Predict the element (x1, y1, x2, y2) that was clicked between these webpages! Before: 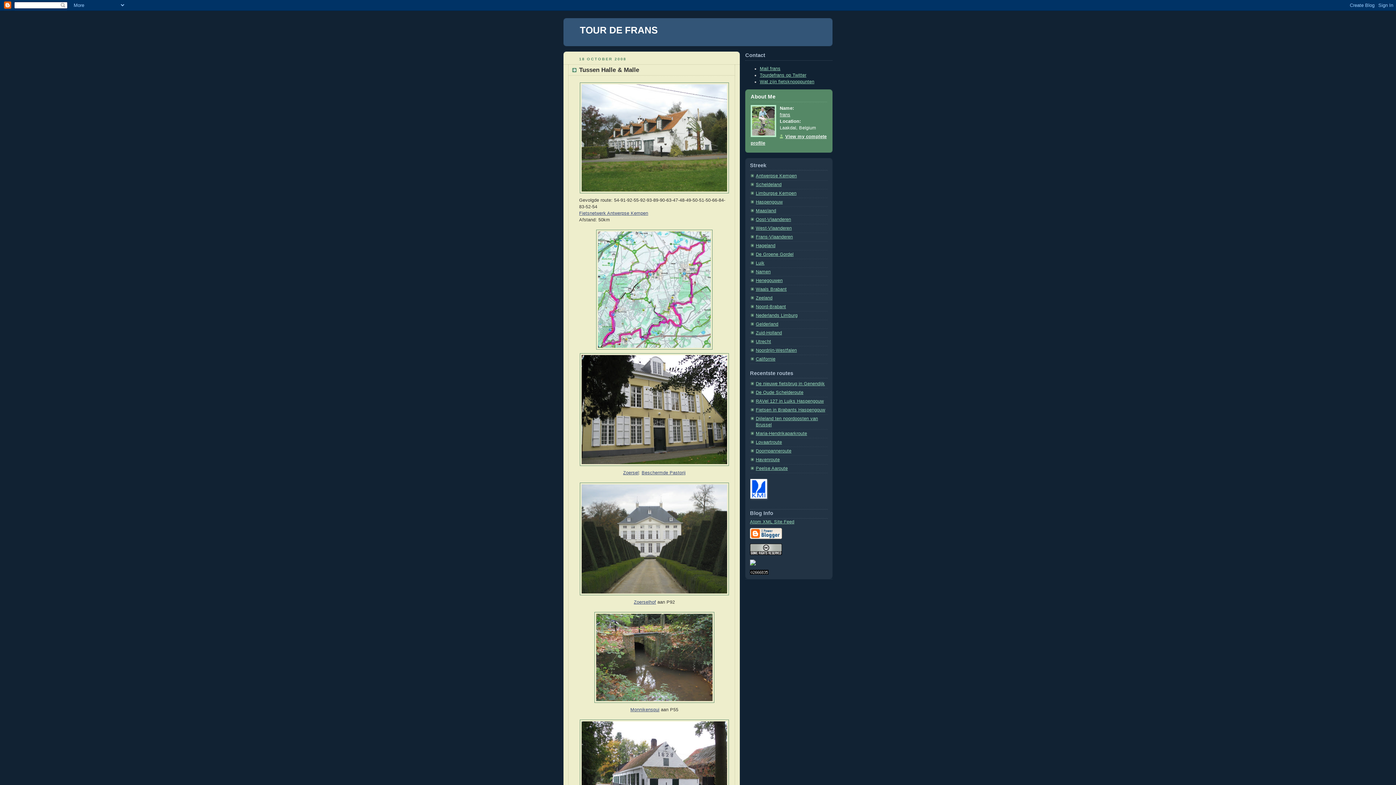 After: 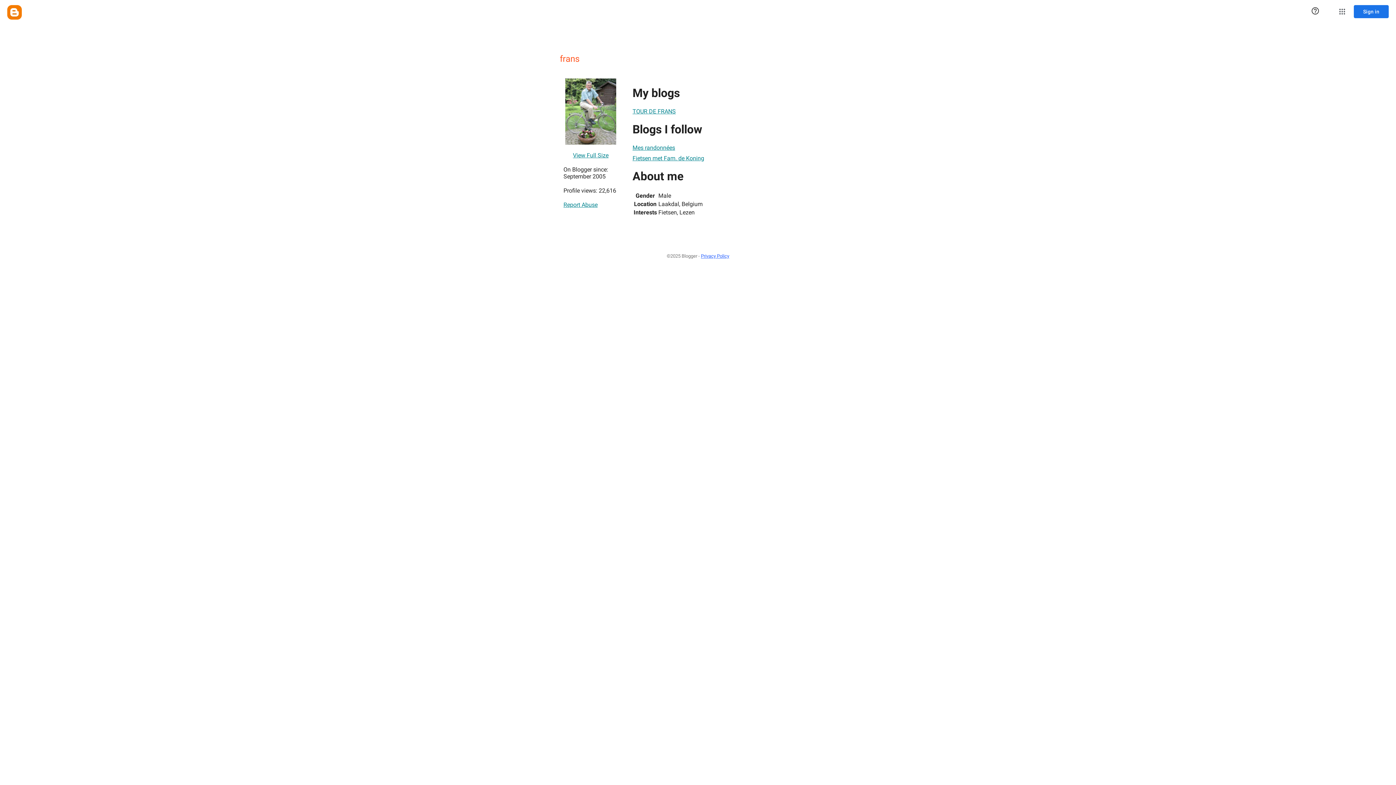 Action: bbox: (780, 112, 790, 117) label: frans